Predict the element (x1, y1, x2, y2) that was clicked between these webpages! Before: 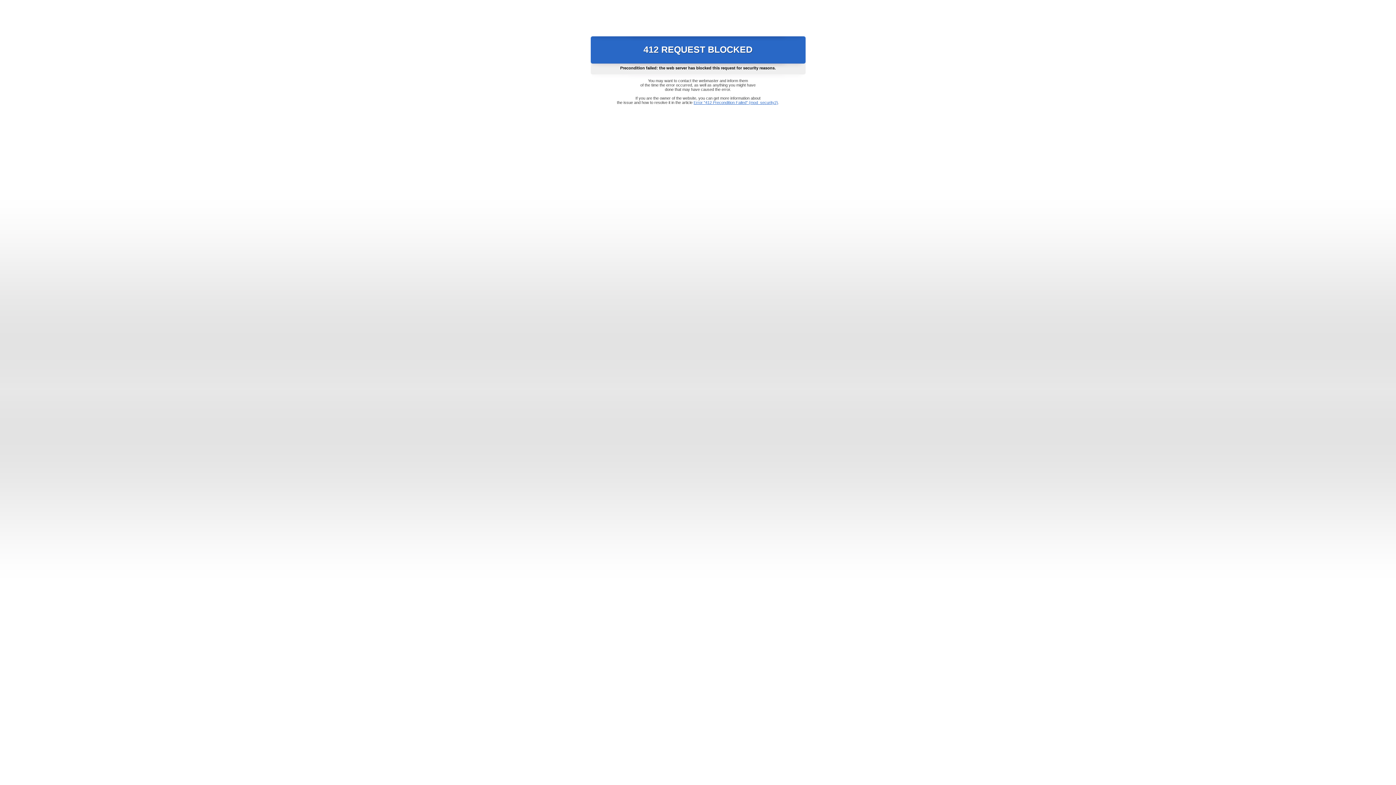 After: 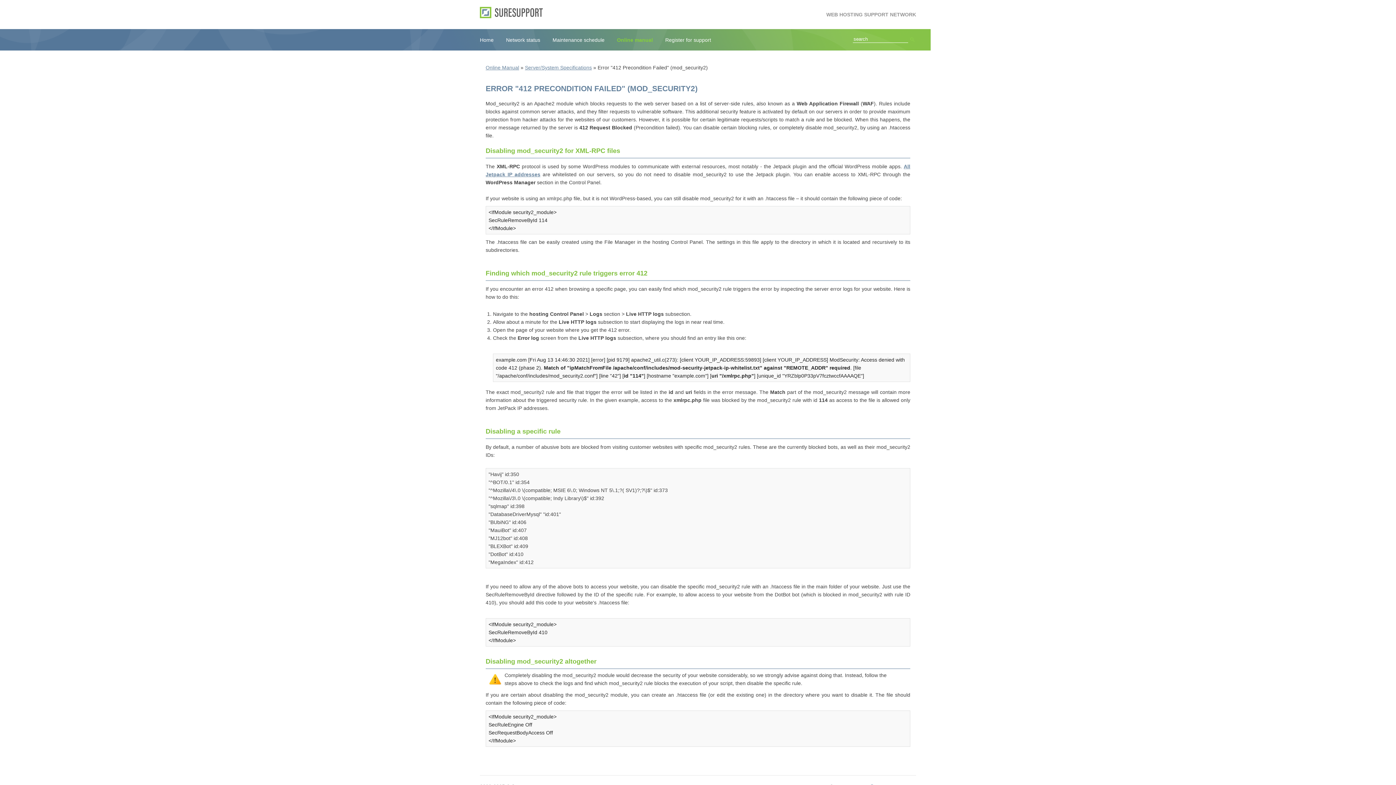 Action: bbox: (693, 100, 778, 104) label: Error "412 Precondition Failed" (mod_security2)